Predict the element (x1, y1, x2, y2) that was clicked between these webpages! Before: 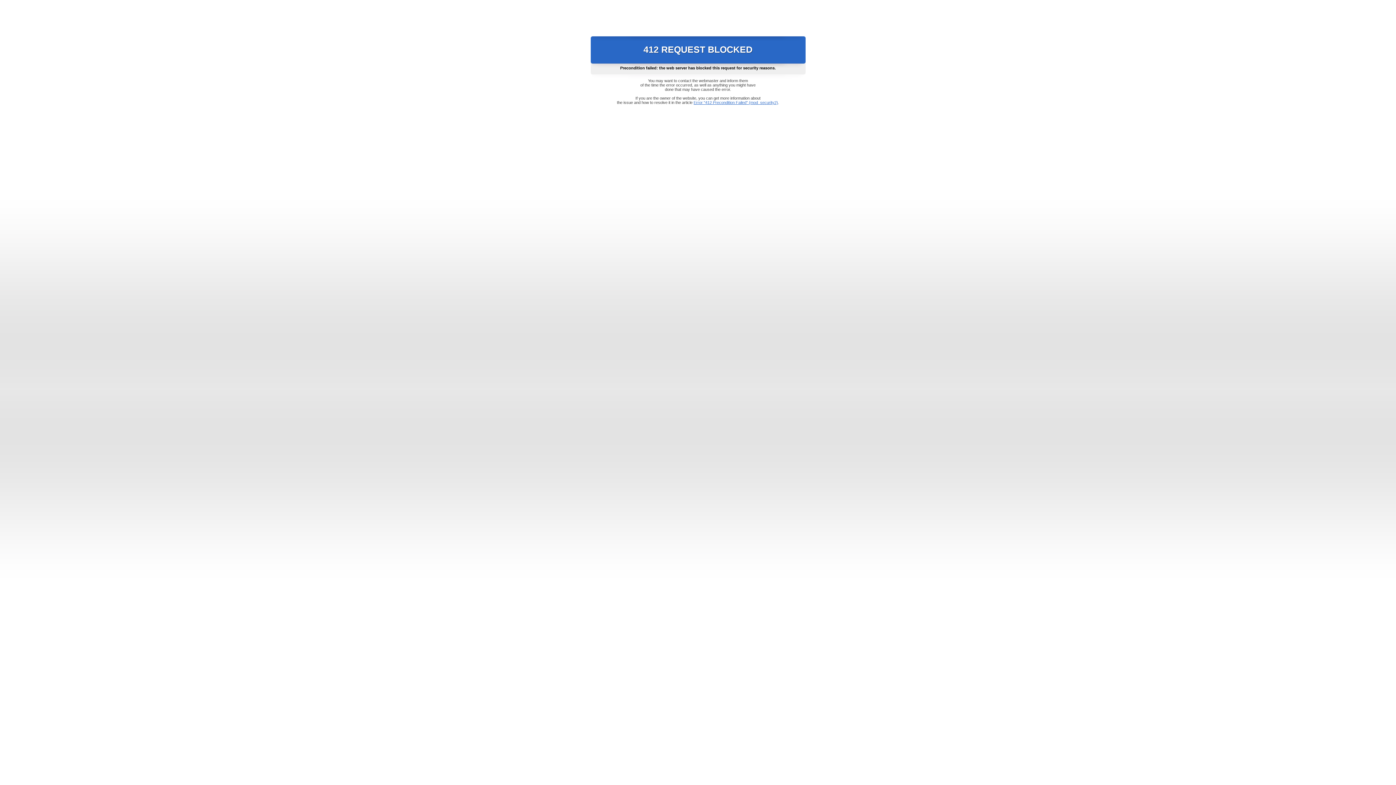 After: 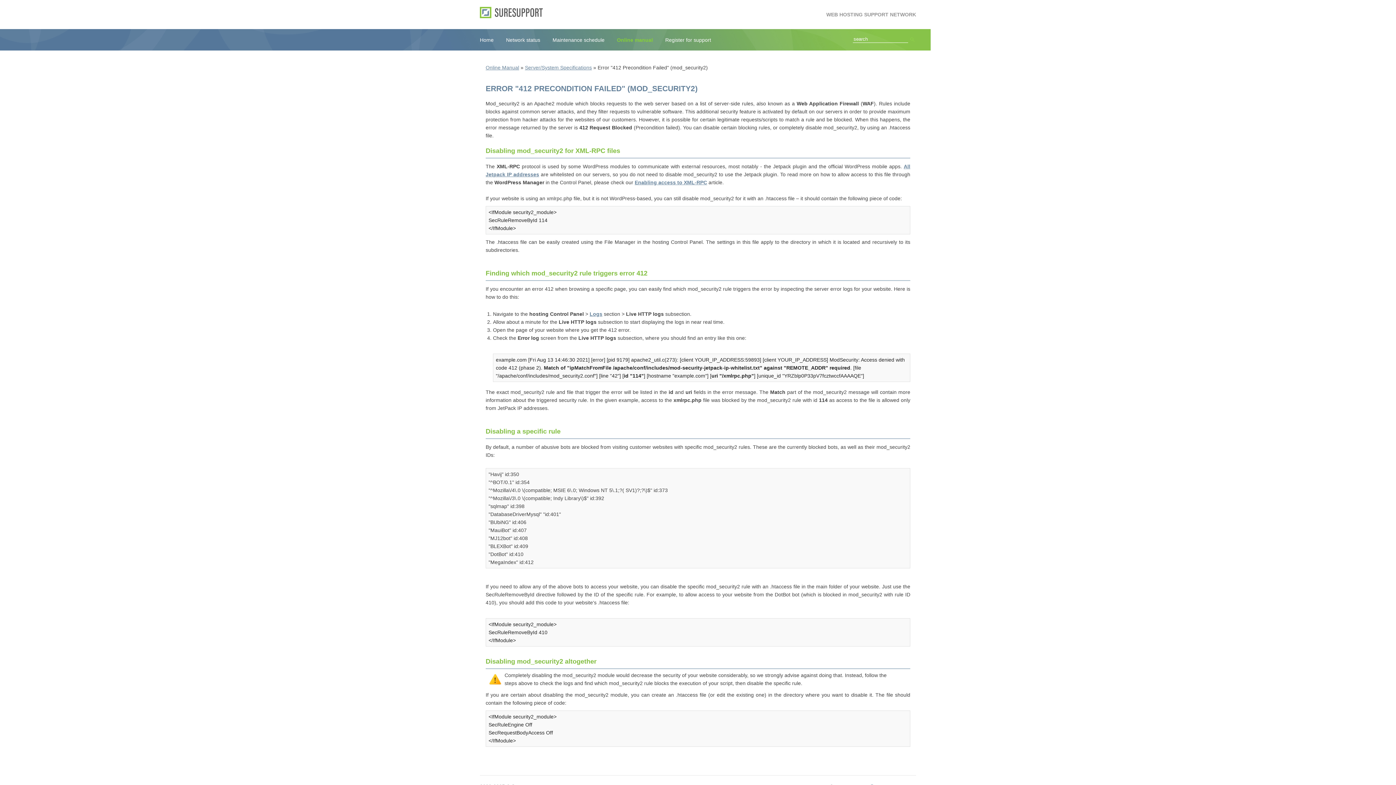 Action: label: Error "412 Precondition Failed" (mod_security2) bbox: (693, 100, 778, 104)